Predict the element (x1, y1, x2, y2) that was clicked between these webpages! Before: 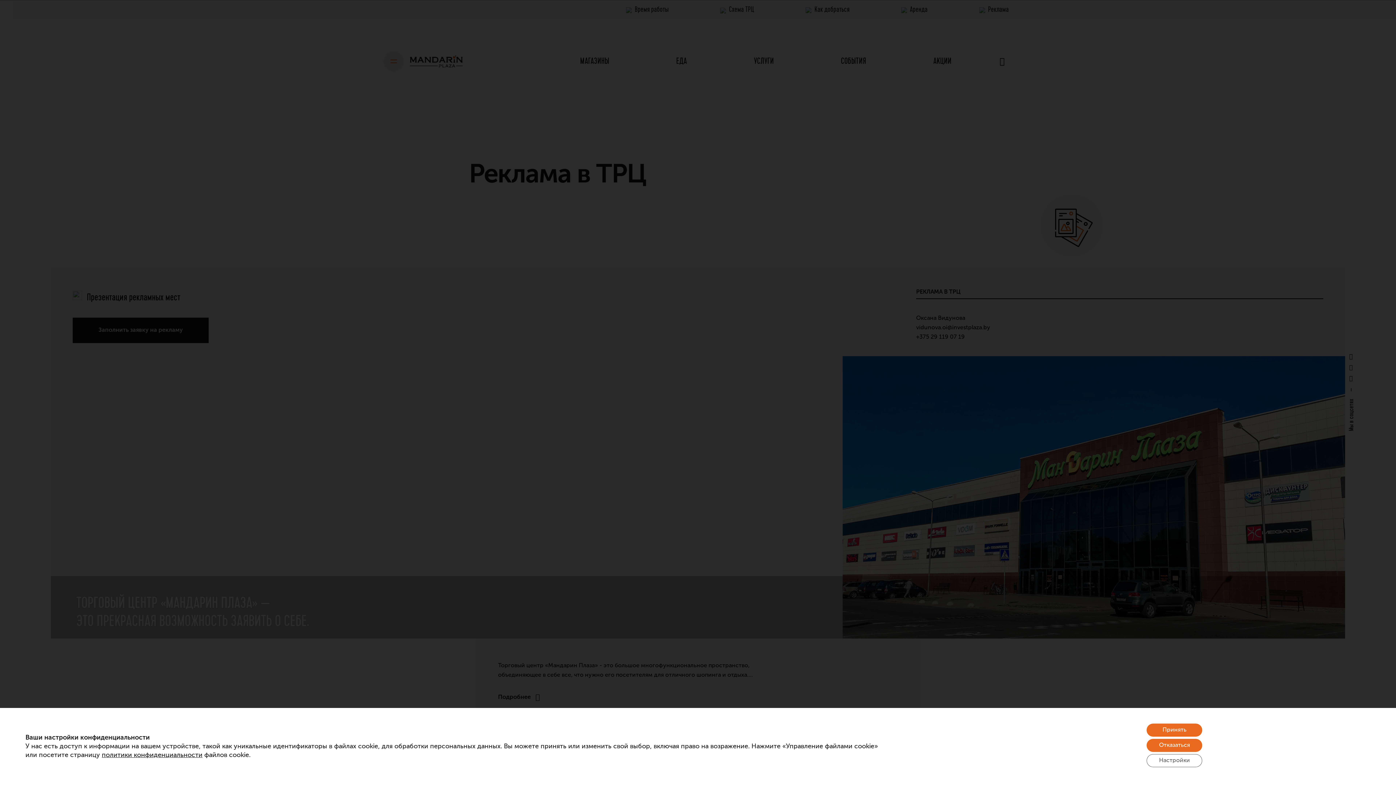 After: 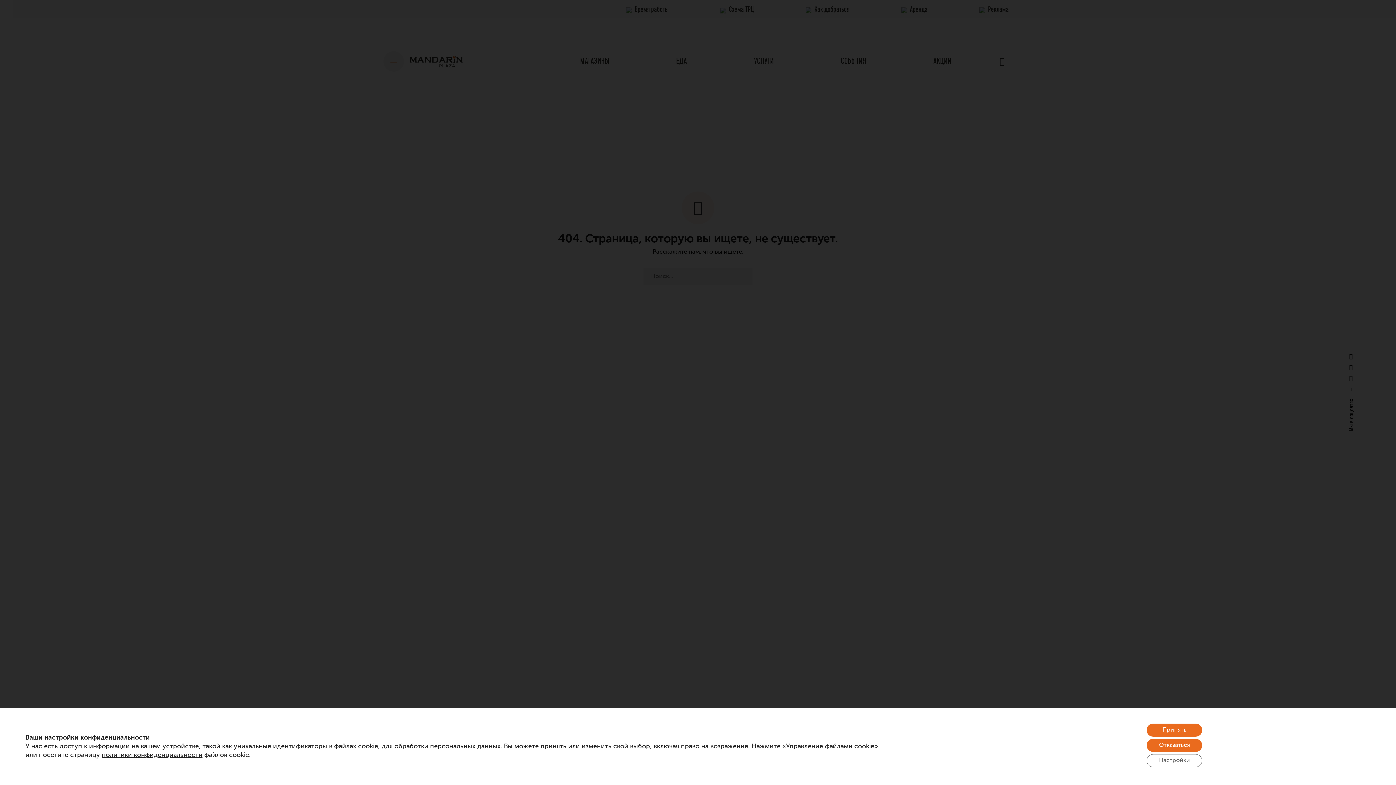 Action: label: политики конфиденциальности bbox: (101, 752, 202, 758)